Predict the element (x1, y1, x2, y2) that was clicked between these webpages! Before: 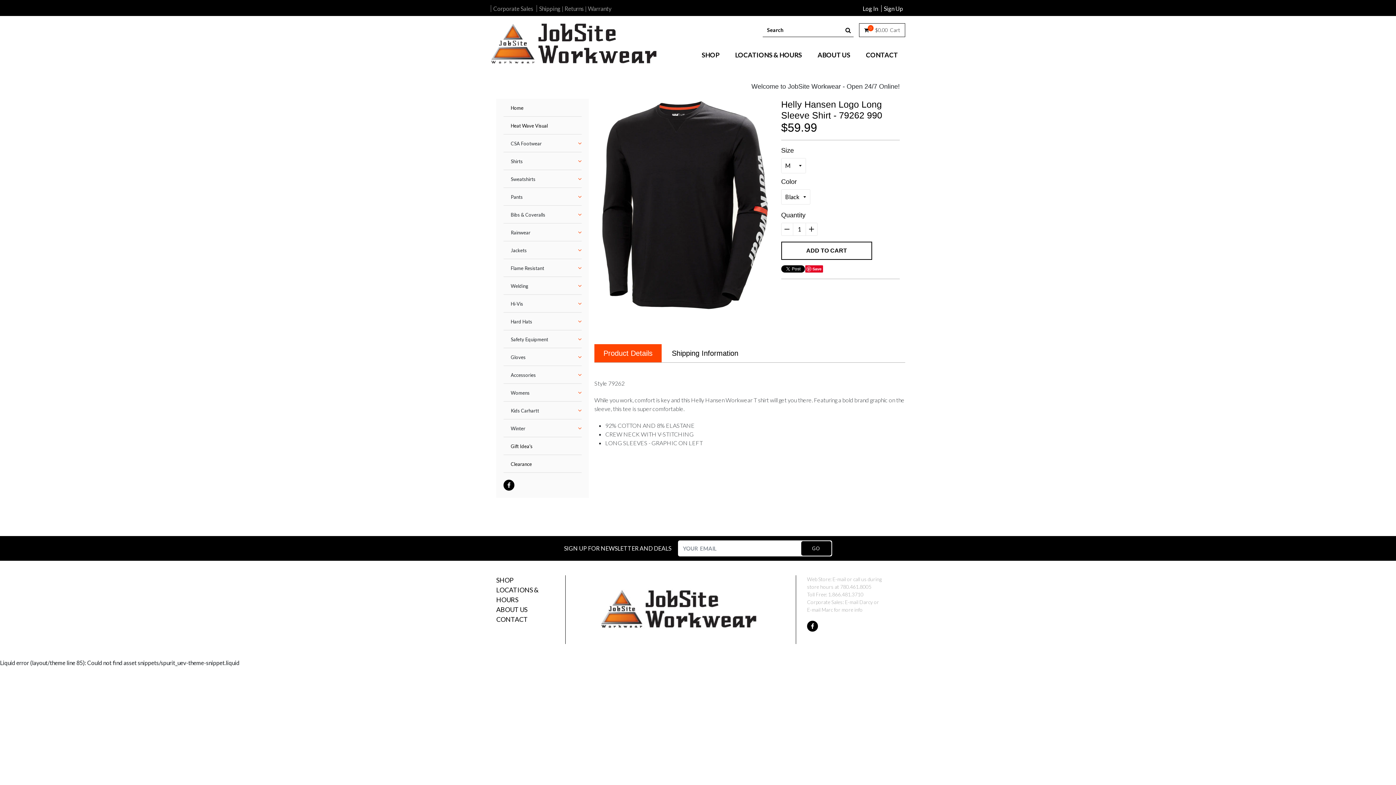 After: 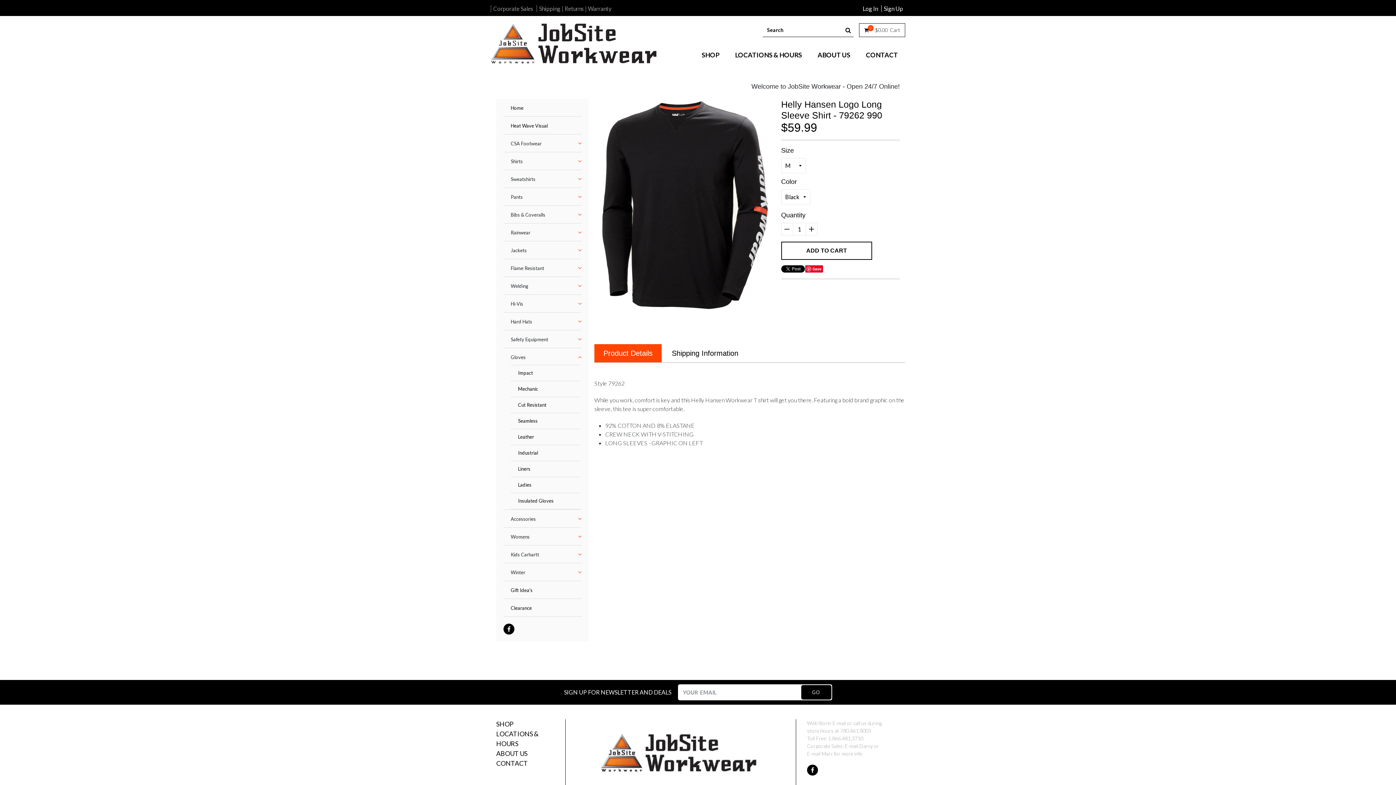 Action: label: Gloves bbox: (510, 354, 525, 360)